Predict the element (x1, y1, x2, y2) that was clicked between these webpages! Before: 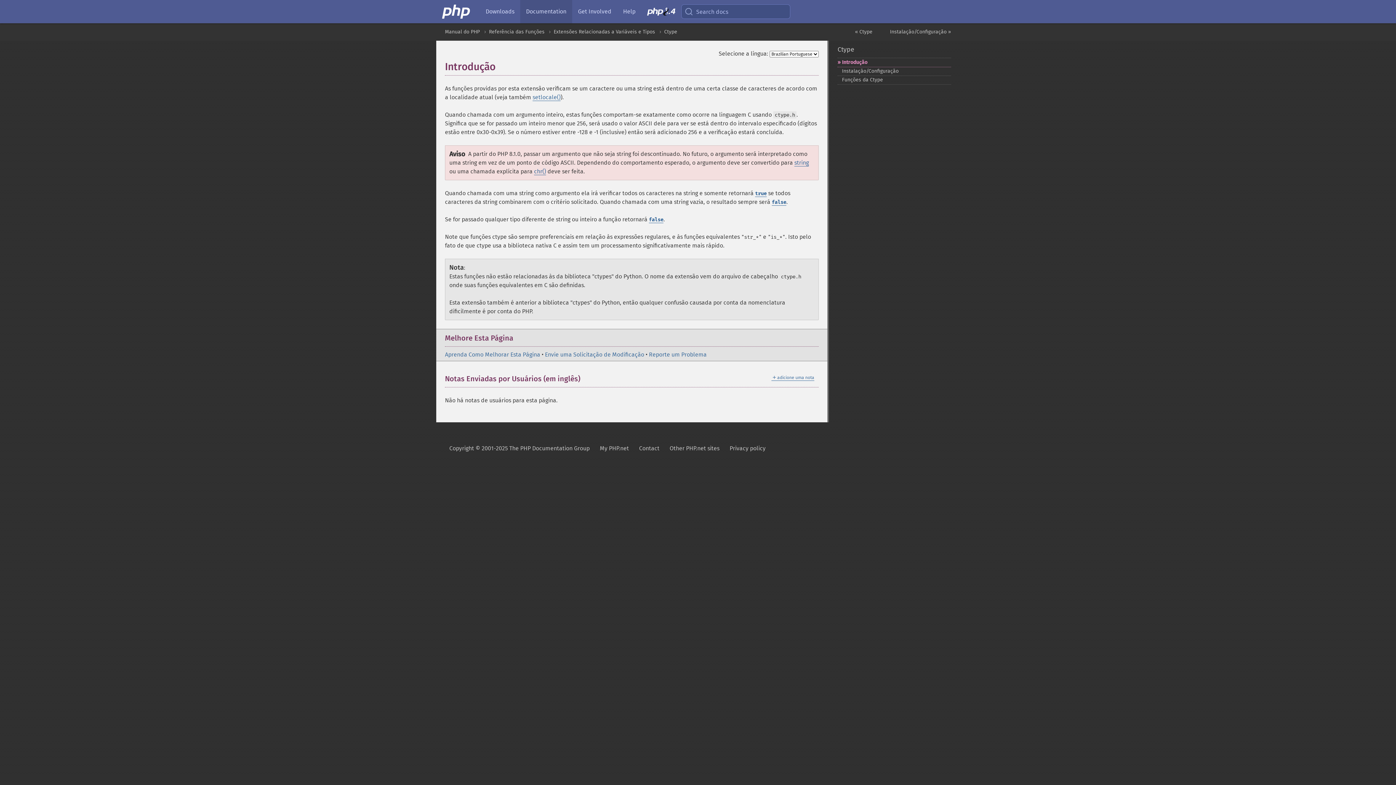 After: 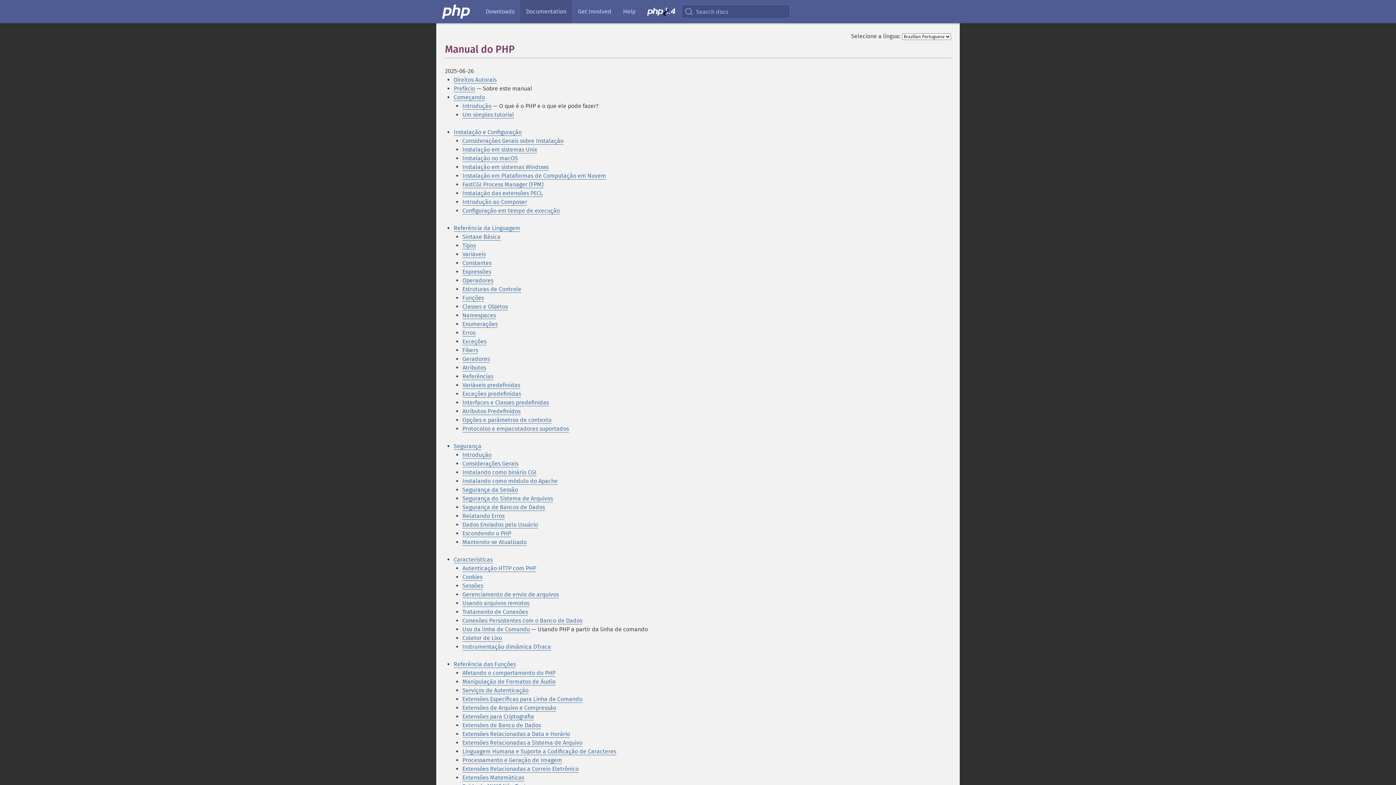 Action: label: Manual do PHP bbox: (445, 28, 480, 34)